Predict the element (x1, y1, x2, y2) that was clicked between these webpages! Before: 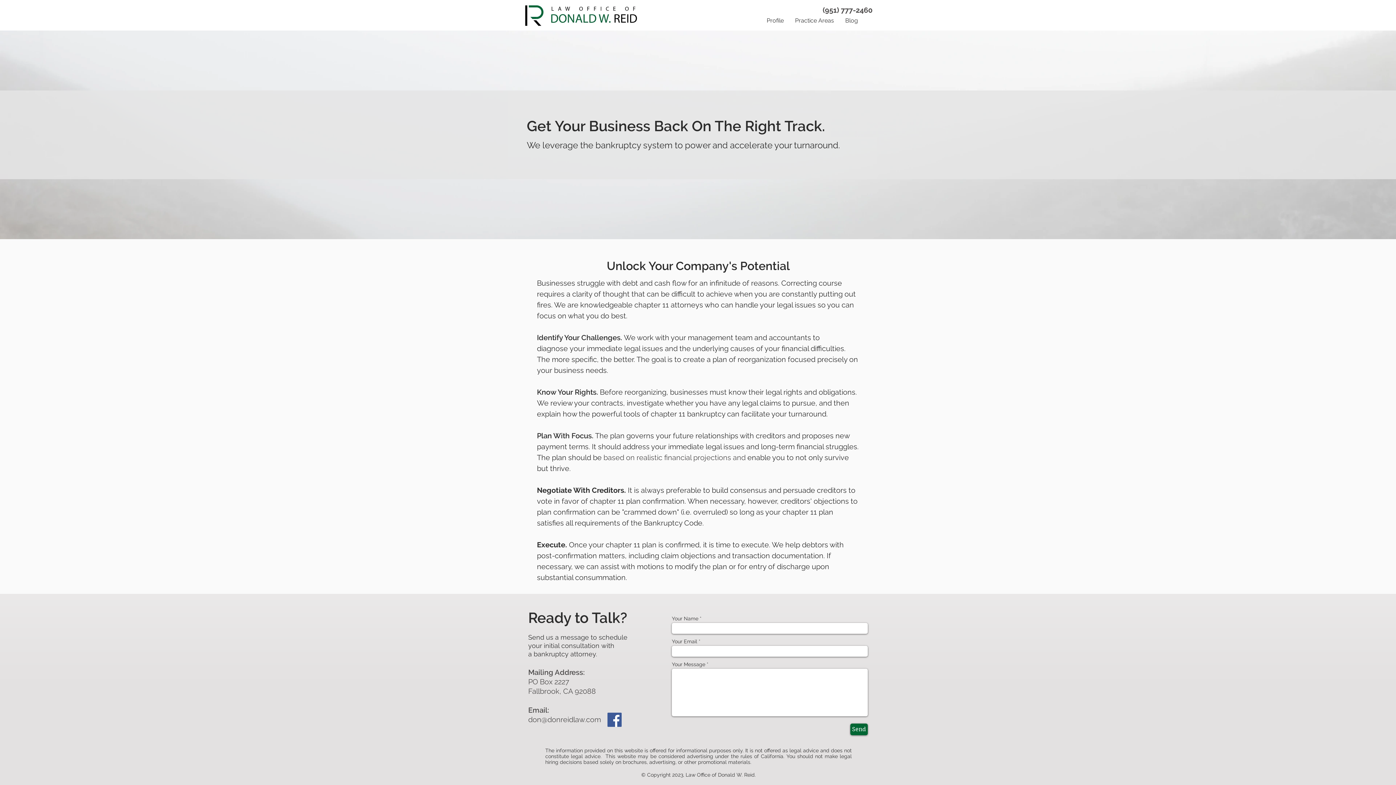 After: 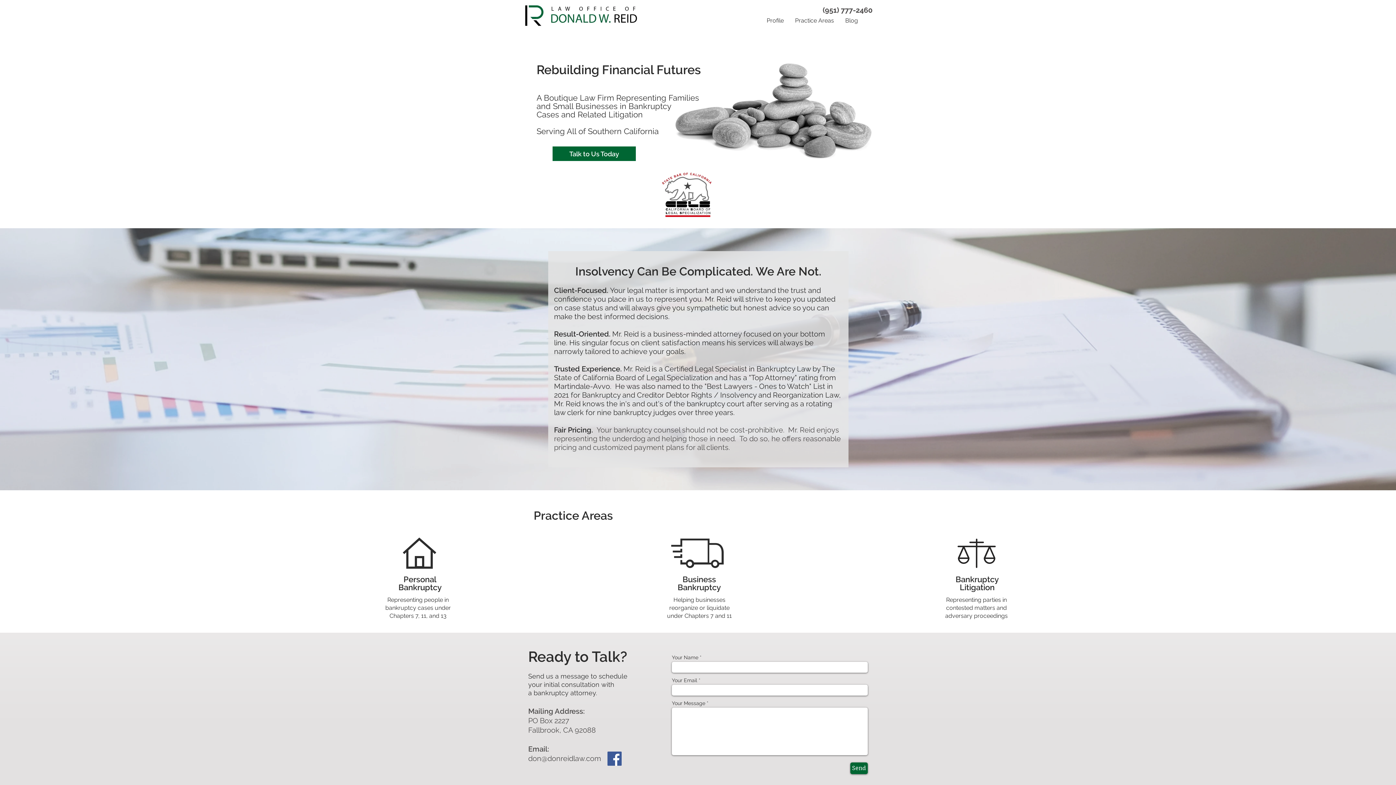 Action: bbox: (522, 3, 641, 27)